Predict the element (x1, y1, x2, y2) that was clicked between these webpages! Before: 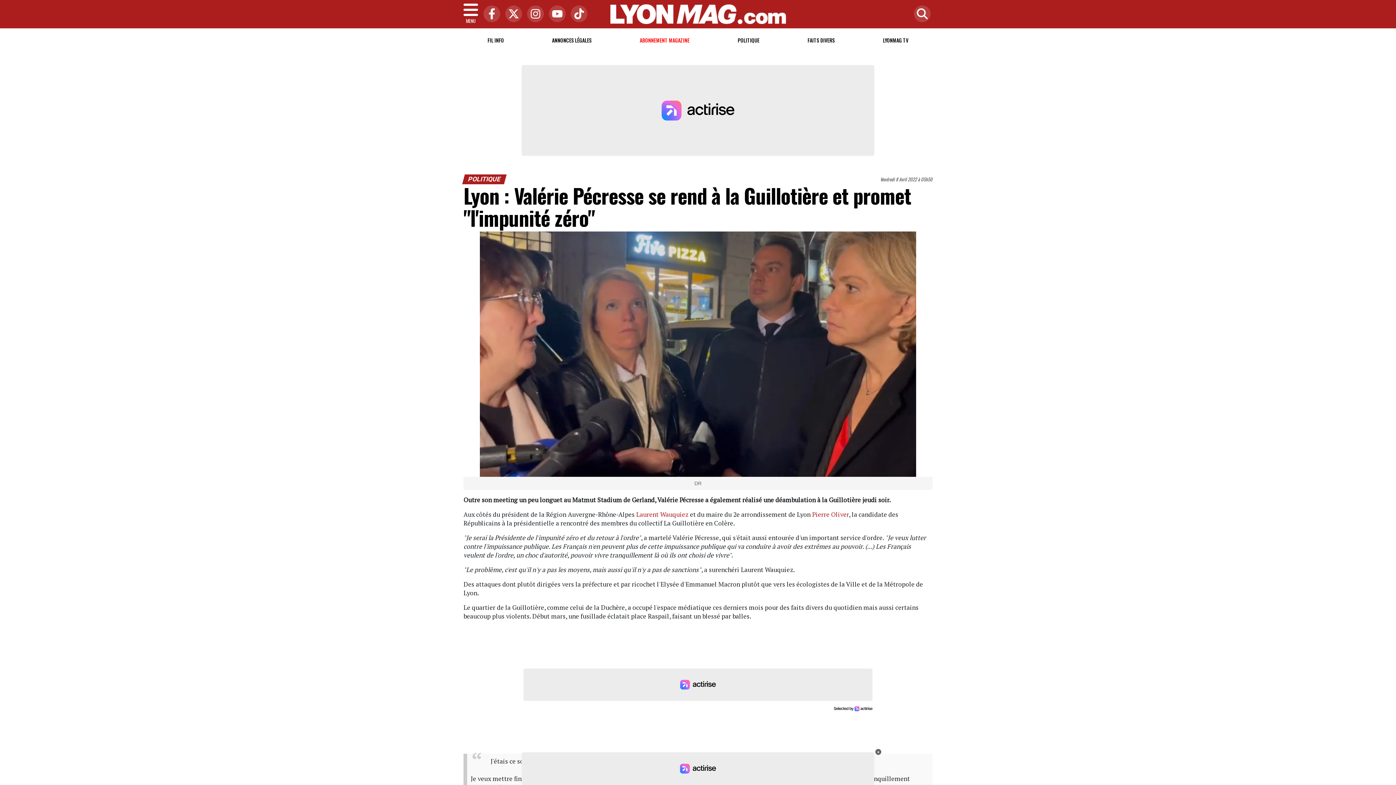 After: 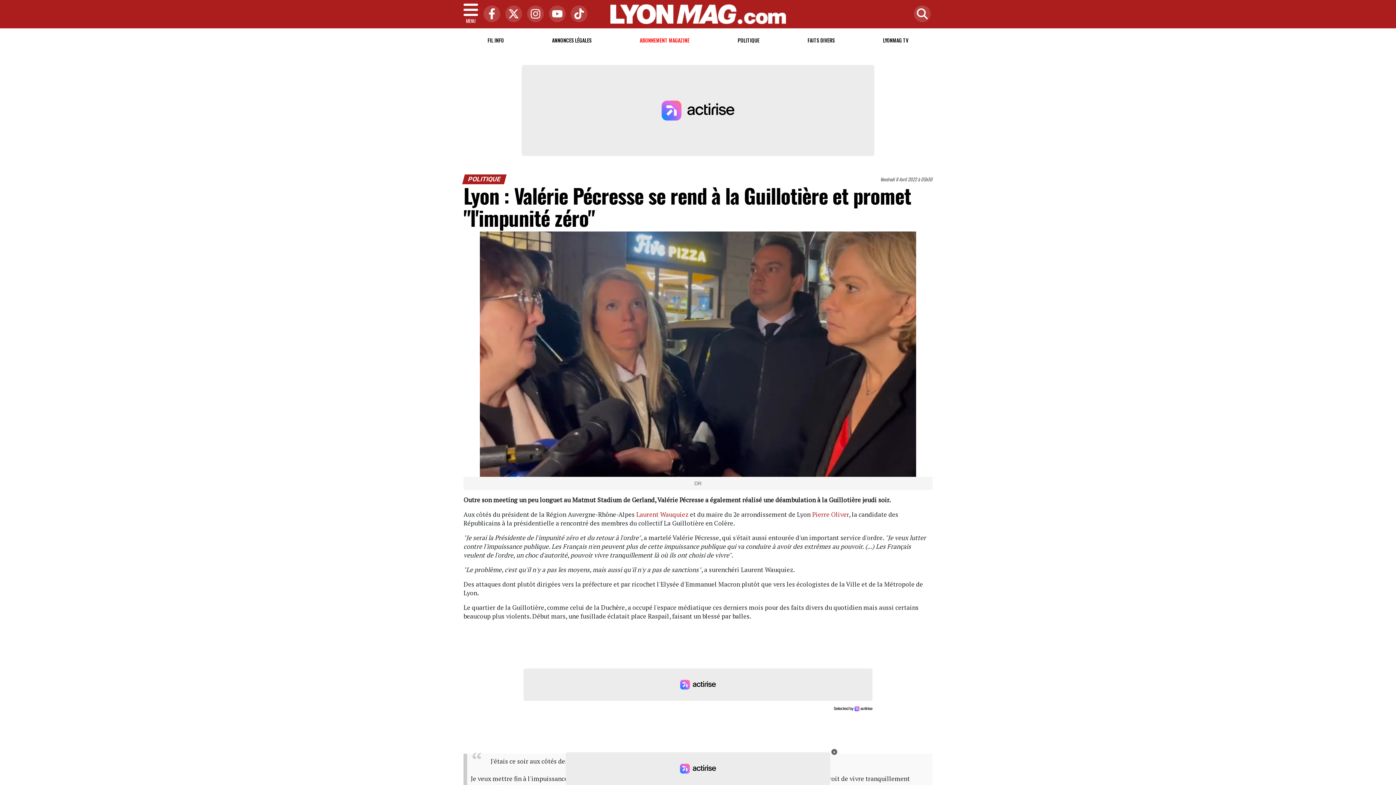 Action: bbox: (833, 706, 872, 711)